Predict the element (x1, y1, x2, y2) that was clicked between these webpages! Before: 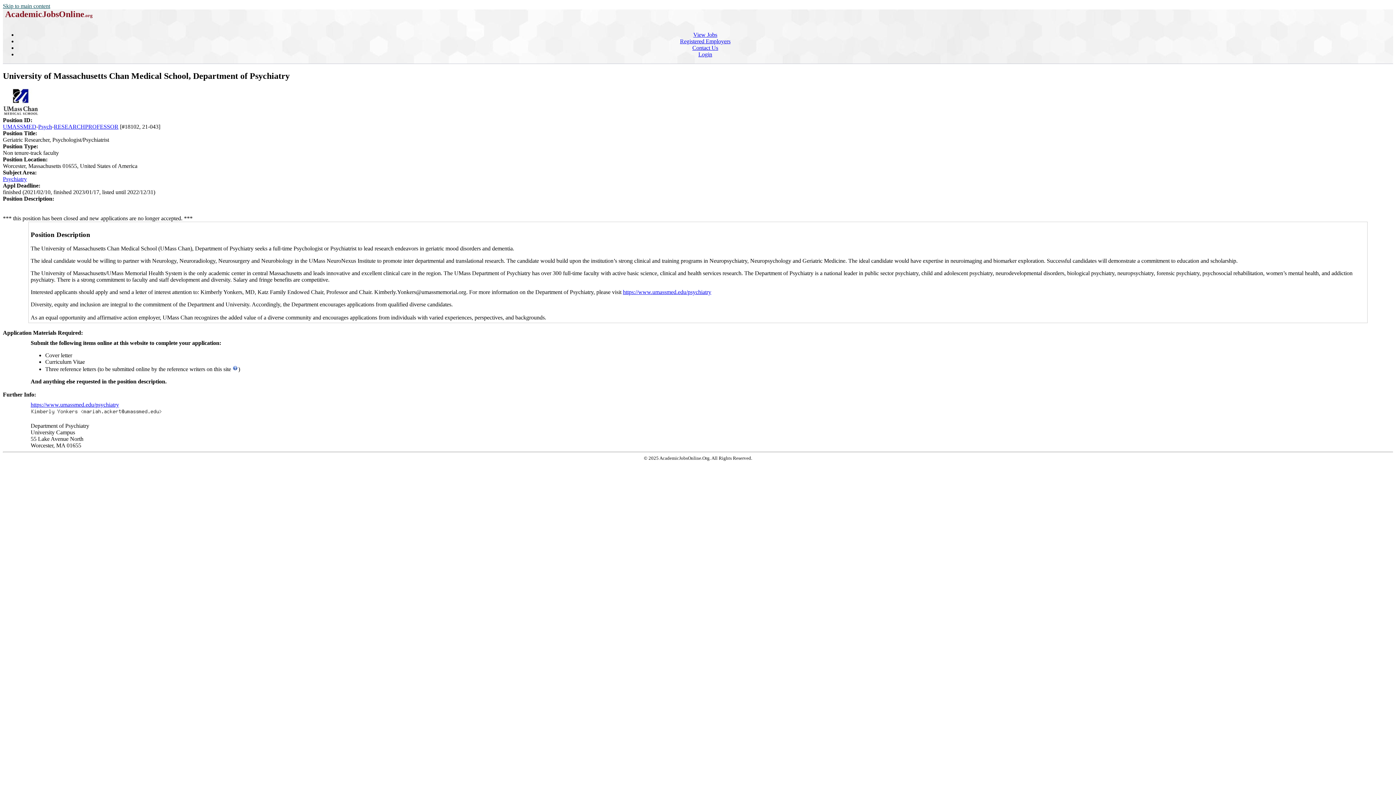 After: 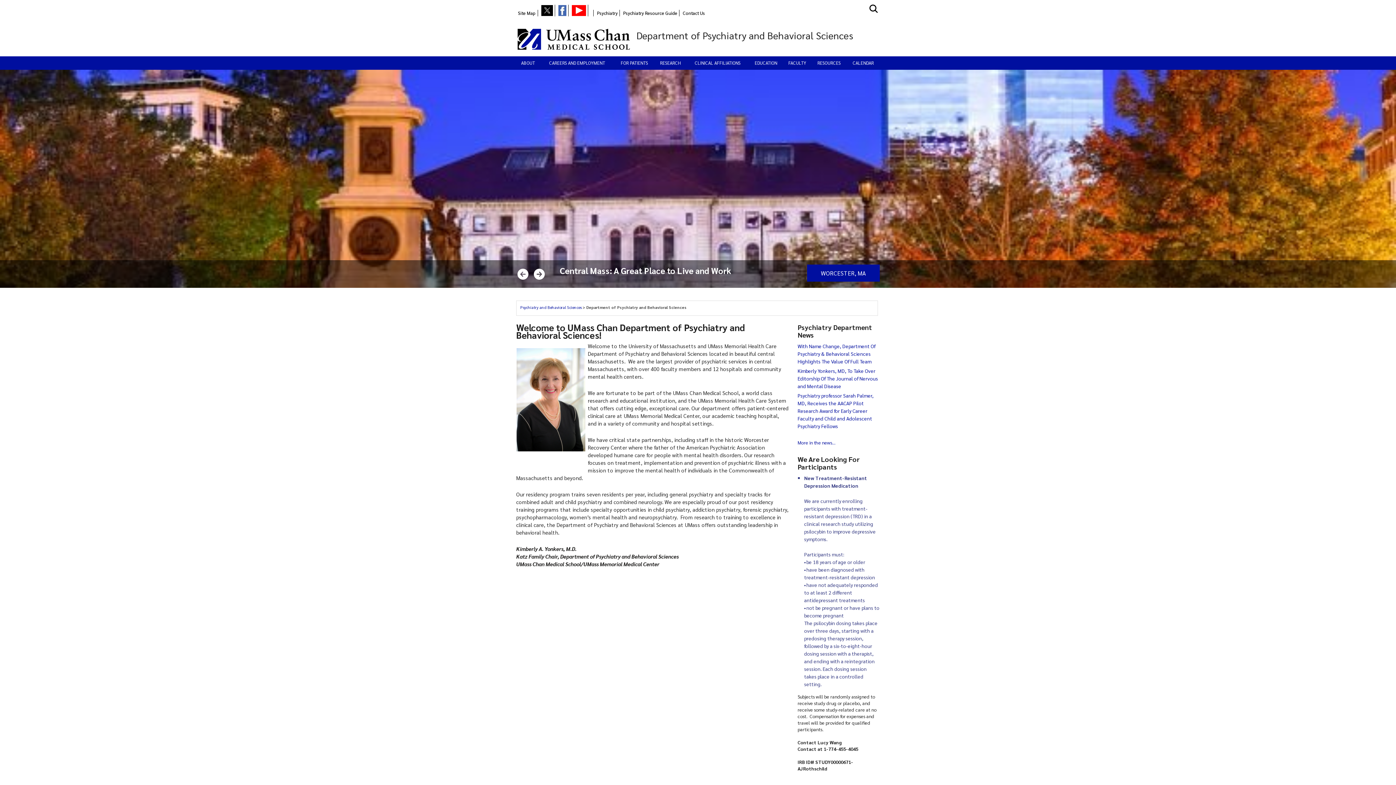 Action: label: https://www.umassmed.edu/psychiatry bbox: (30, 401, 119, 408)